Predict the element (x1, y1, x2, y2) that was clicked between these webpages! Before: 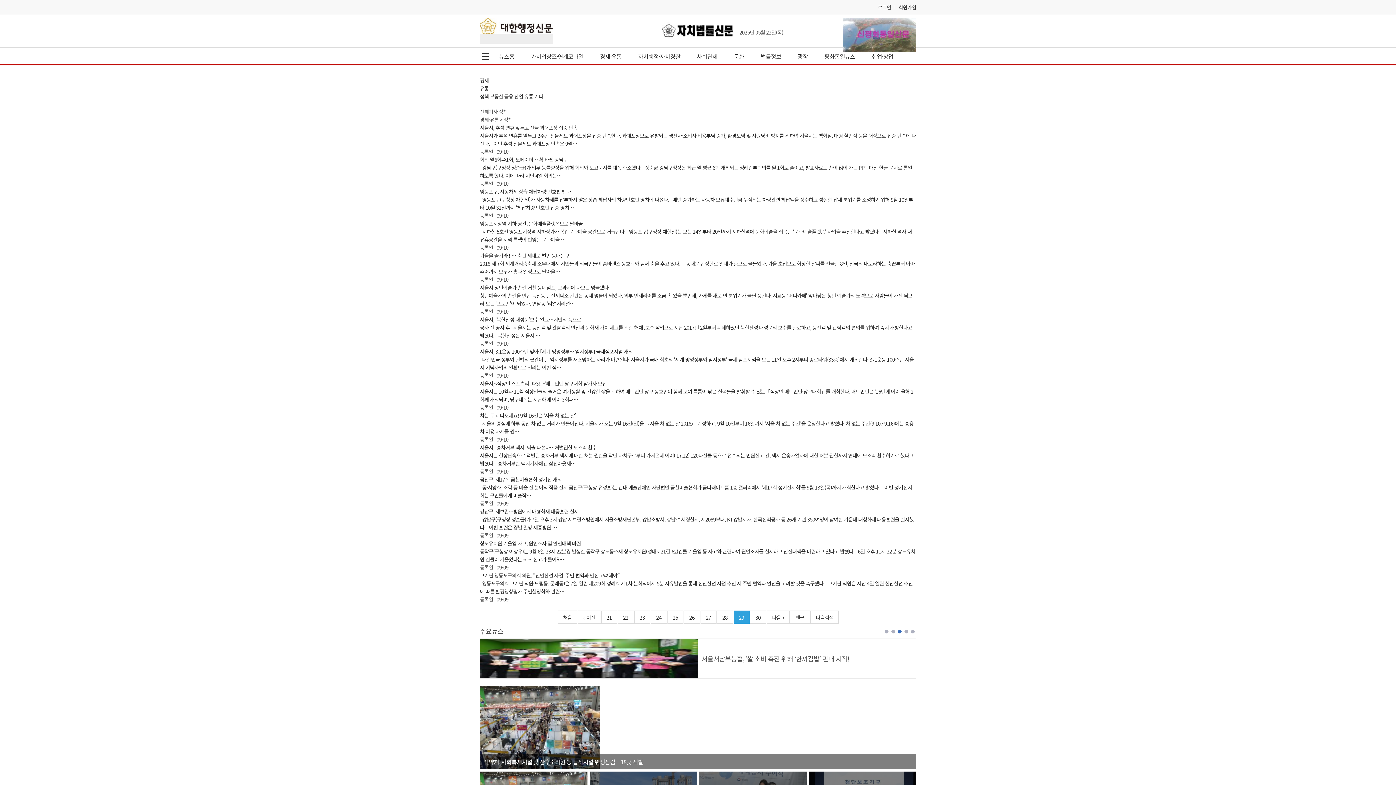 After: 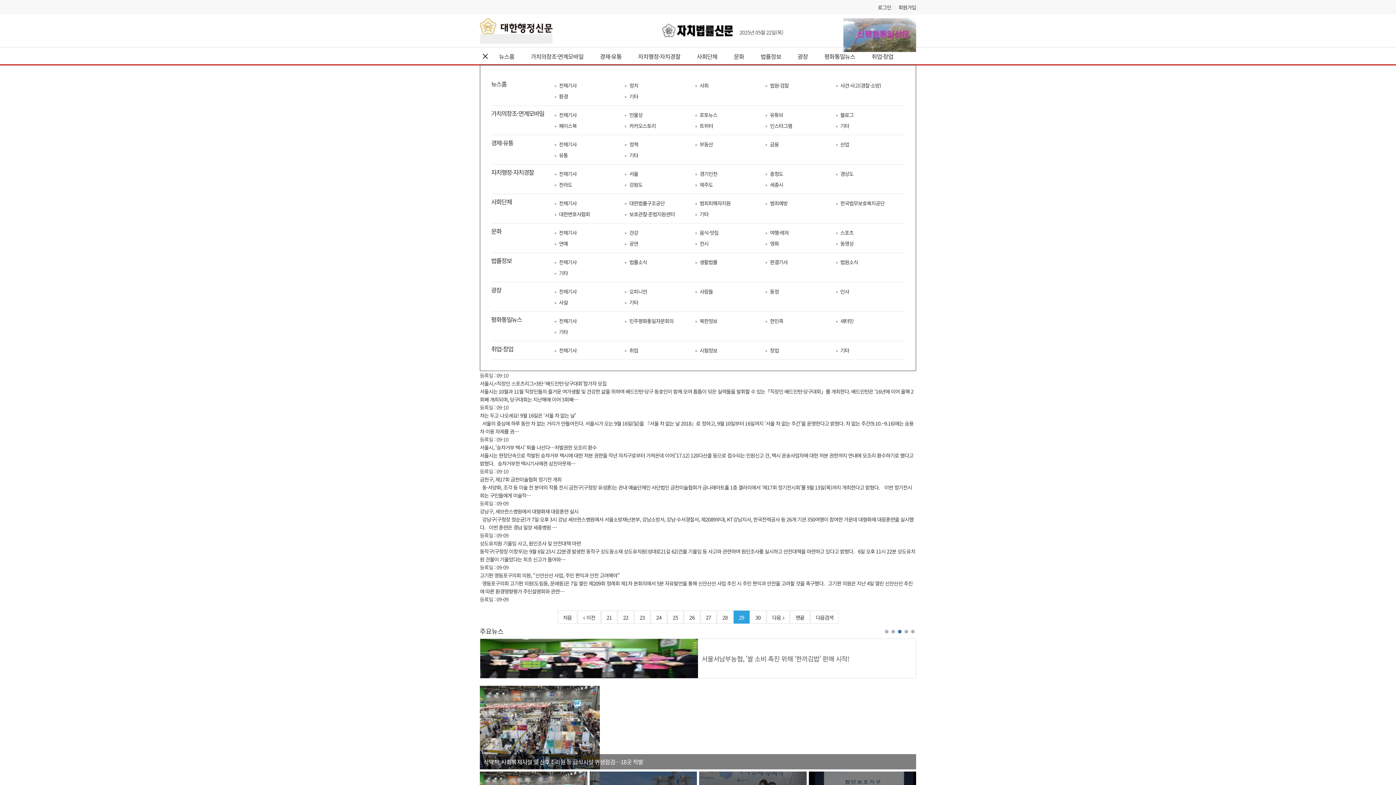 Action: bbox: (480, 50, 490, 61)